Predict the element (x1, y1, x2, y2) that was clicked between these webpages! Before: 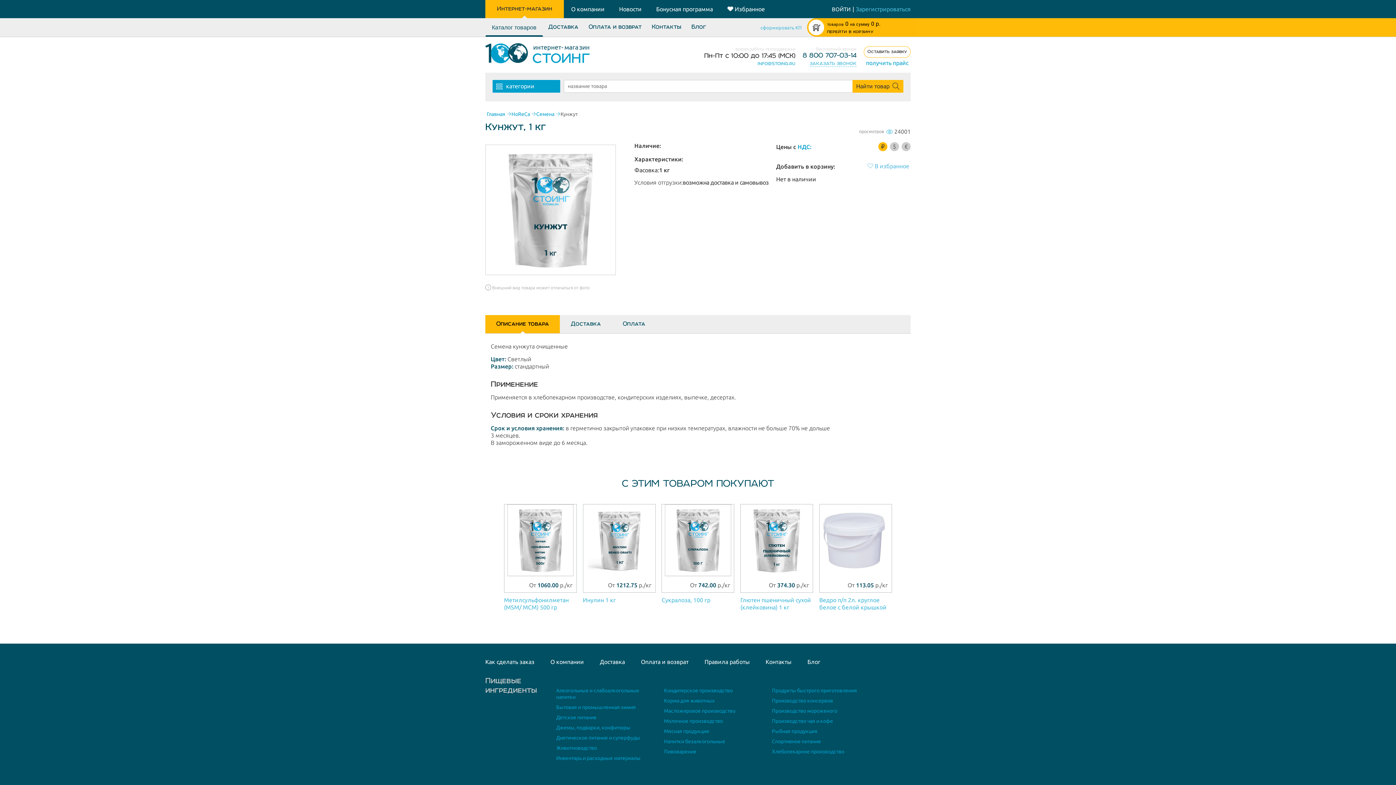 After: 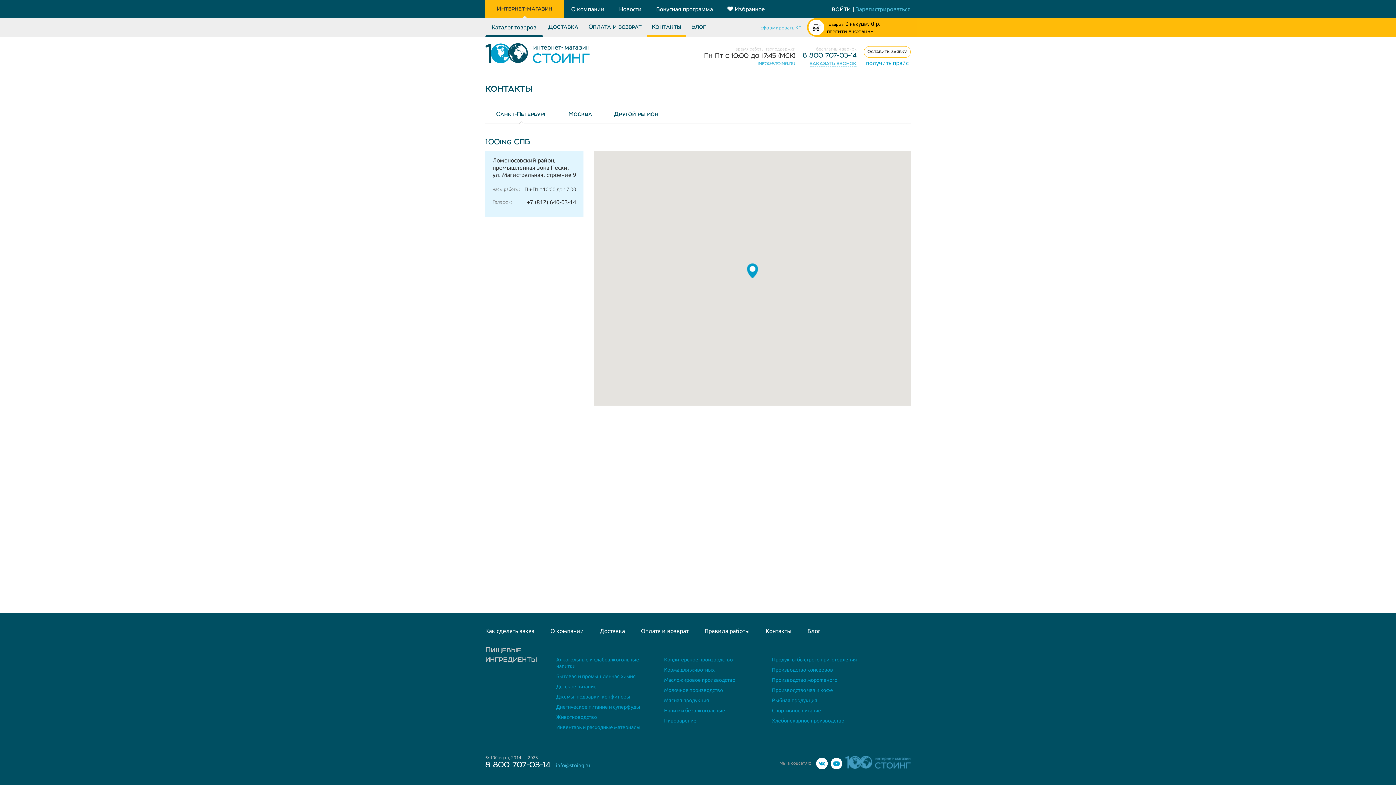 Action: bbox: (765, 658, 791, 665) label: Контакты